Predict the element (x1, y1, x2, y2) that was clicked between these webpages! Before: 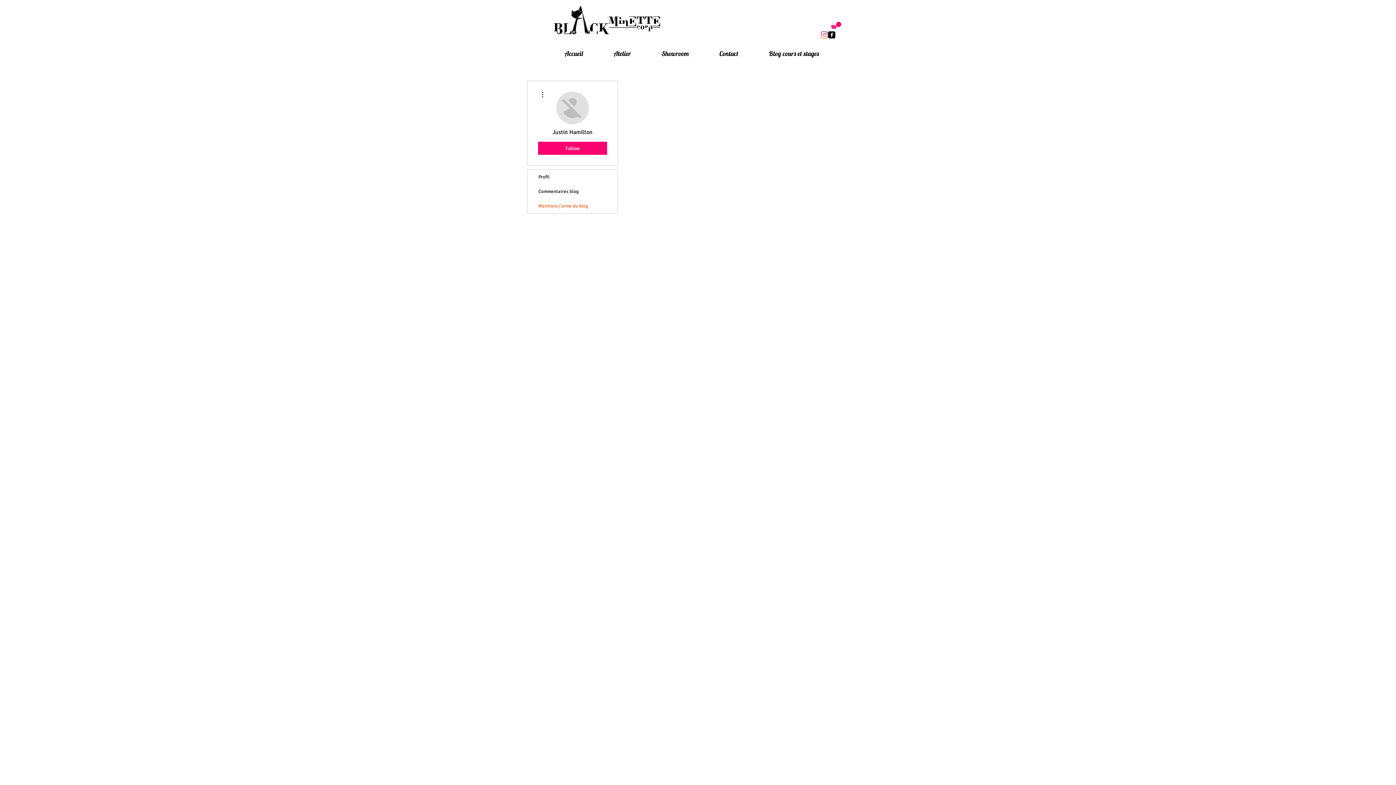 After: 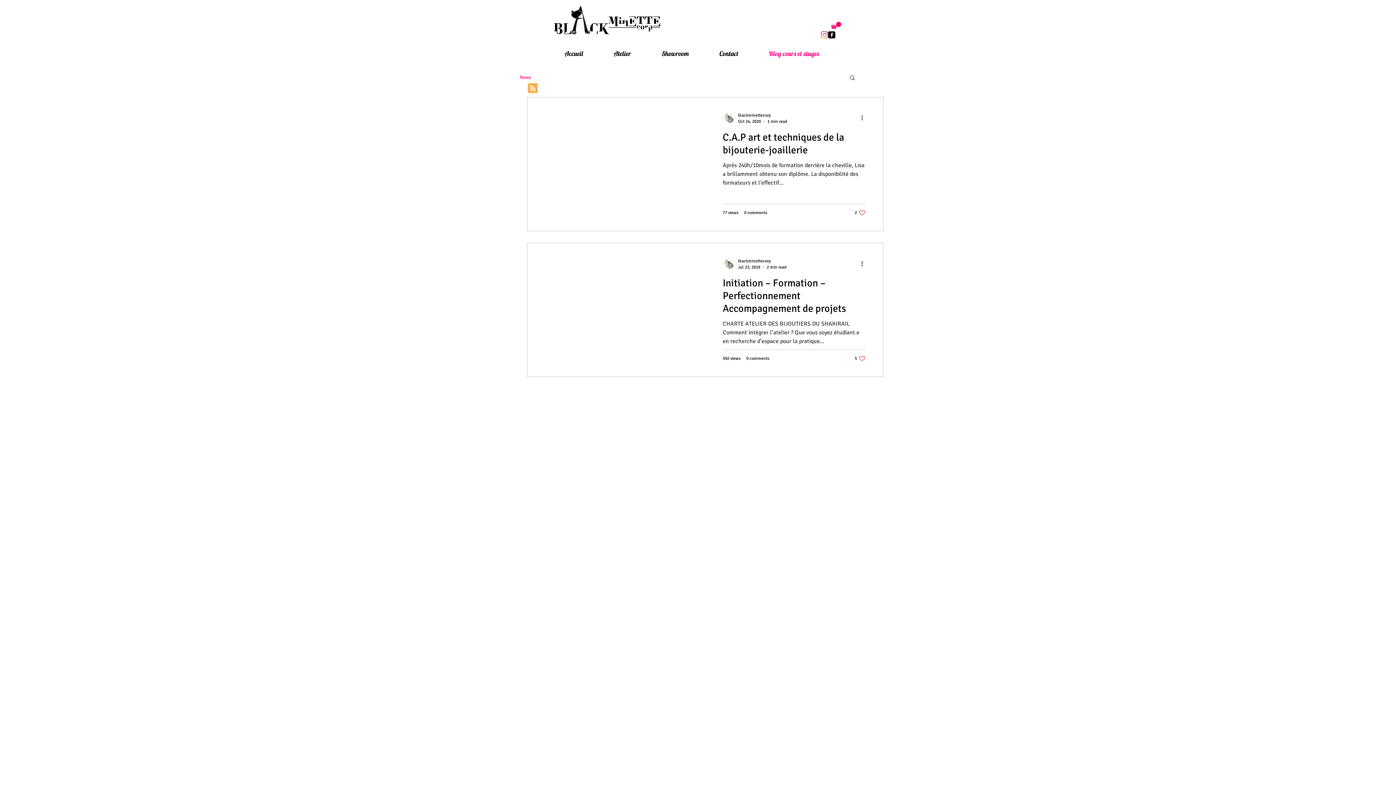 Action: bbox: (753, 49, 834, 56) label: Blog cours et stages